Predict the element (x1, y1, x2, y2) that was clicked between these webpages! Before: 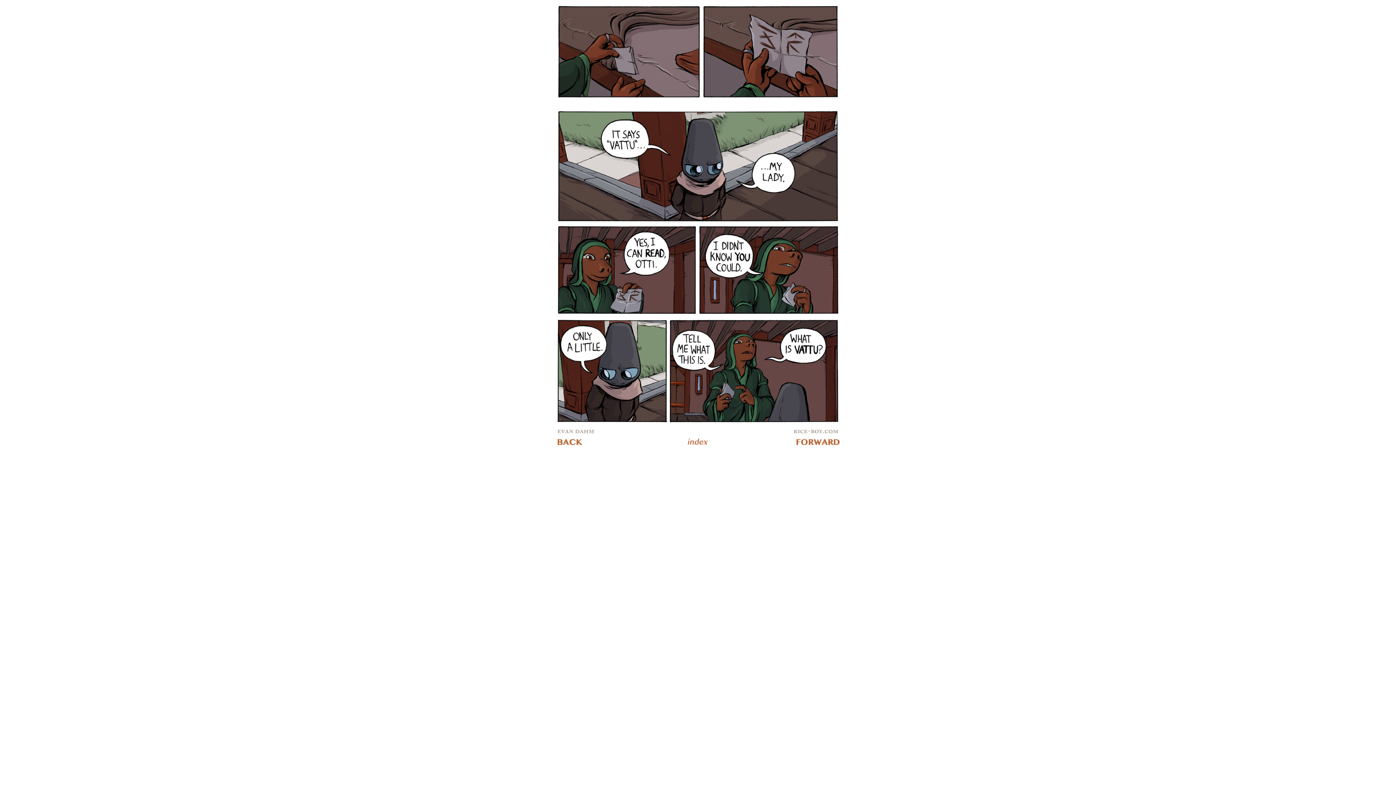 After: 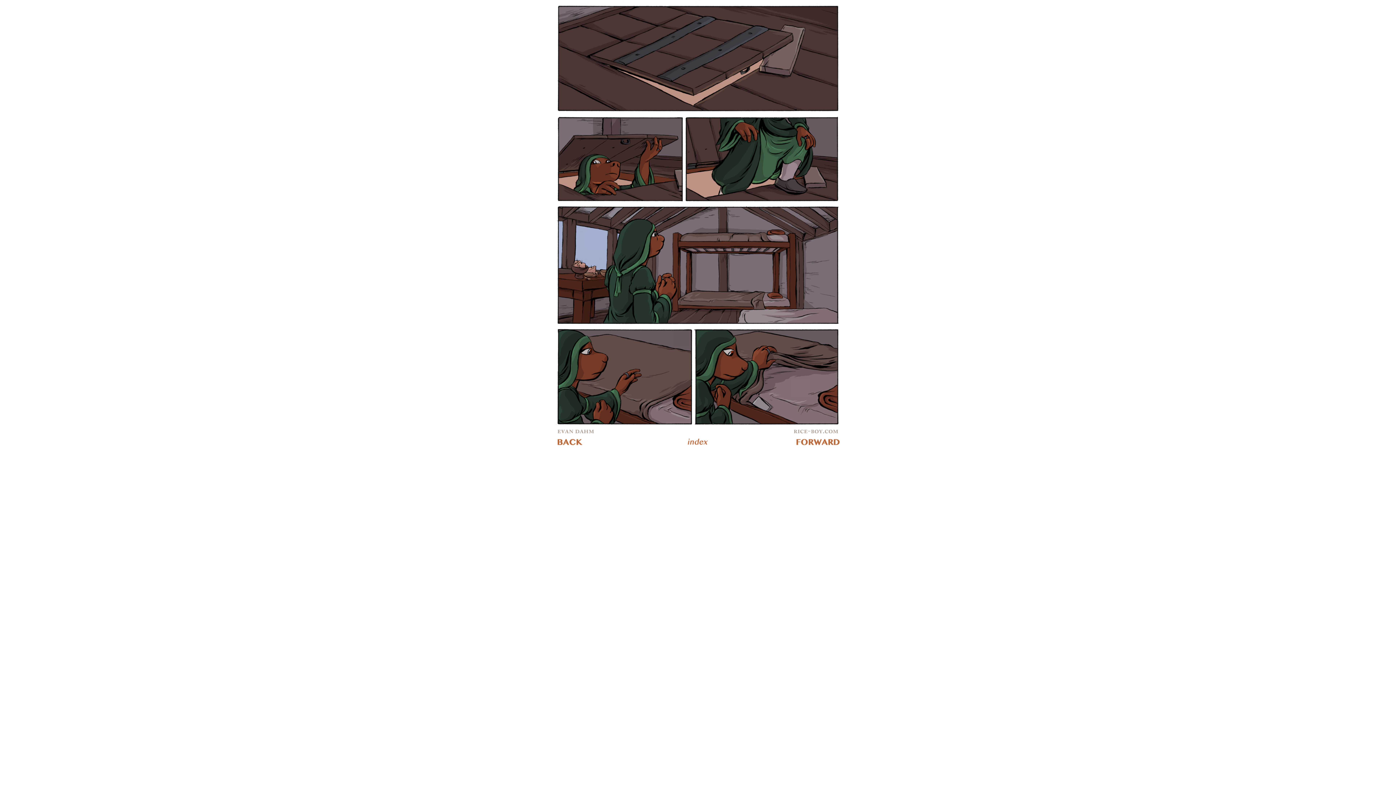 Action: bbox: (552, 448, 682, 454)